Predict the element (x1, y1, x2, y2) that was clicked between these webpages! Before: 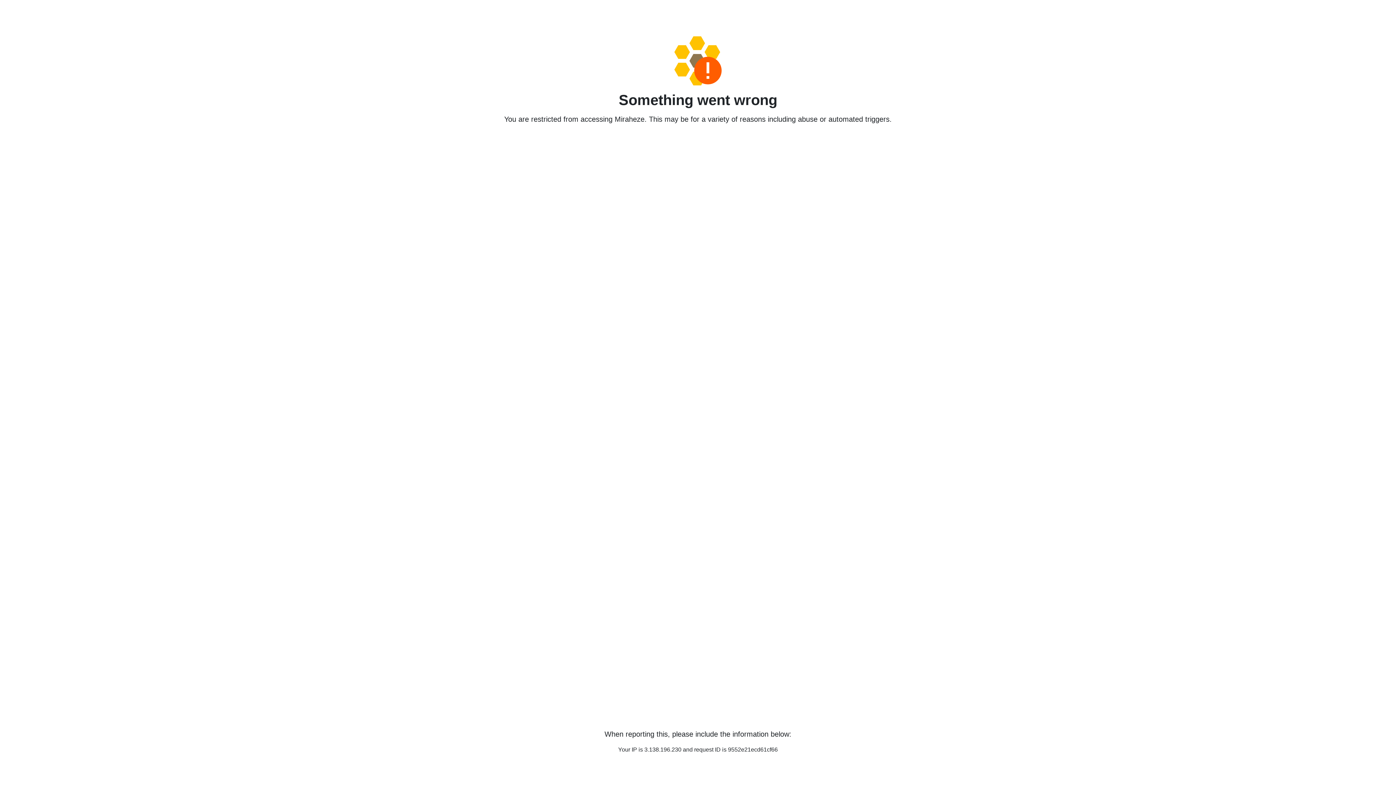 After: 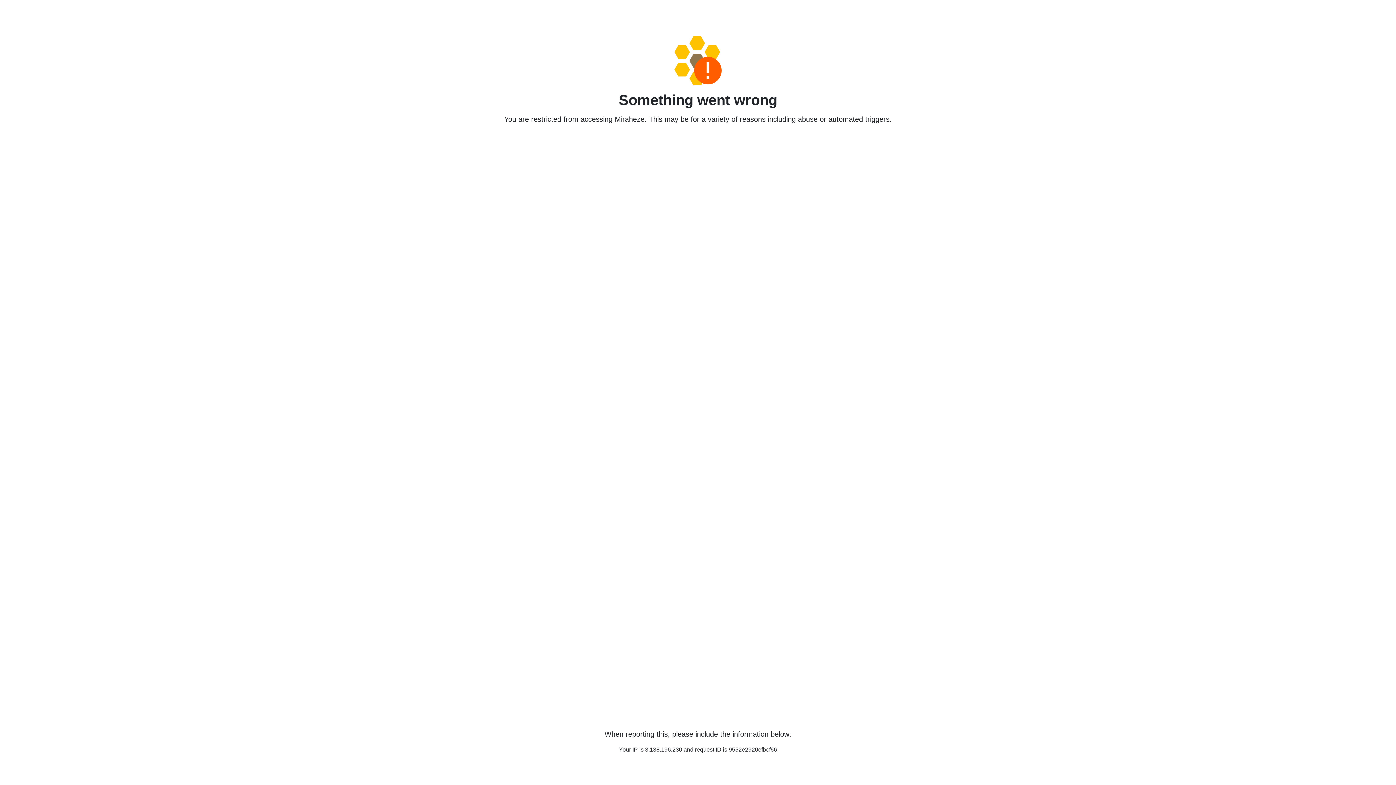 Action: bbox: (458, 36, 938, 85)